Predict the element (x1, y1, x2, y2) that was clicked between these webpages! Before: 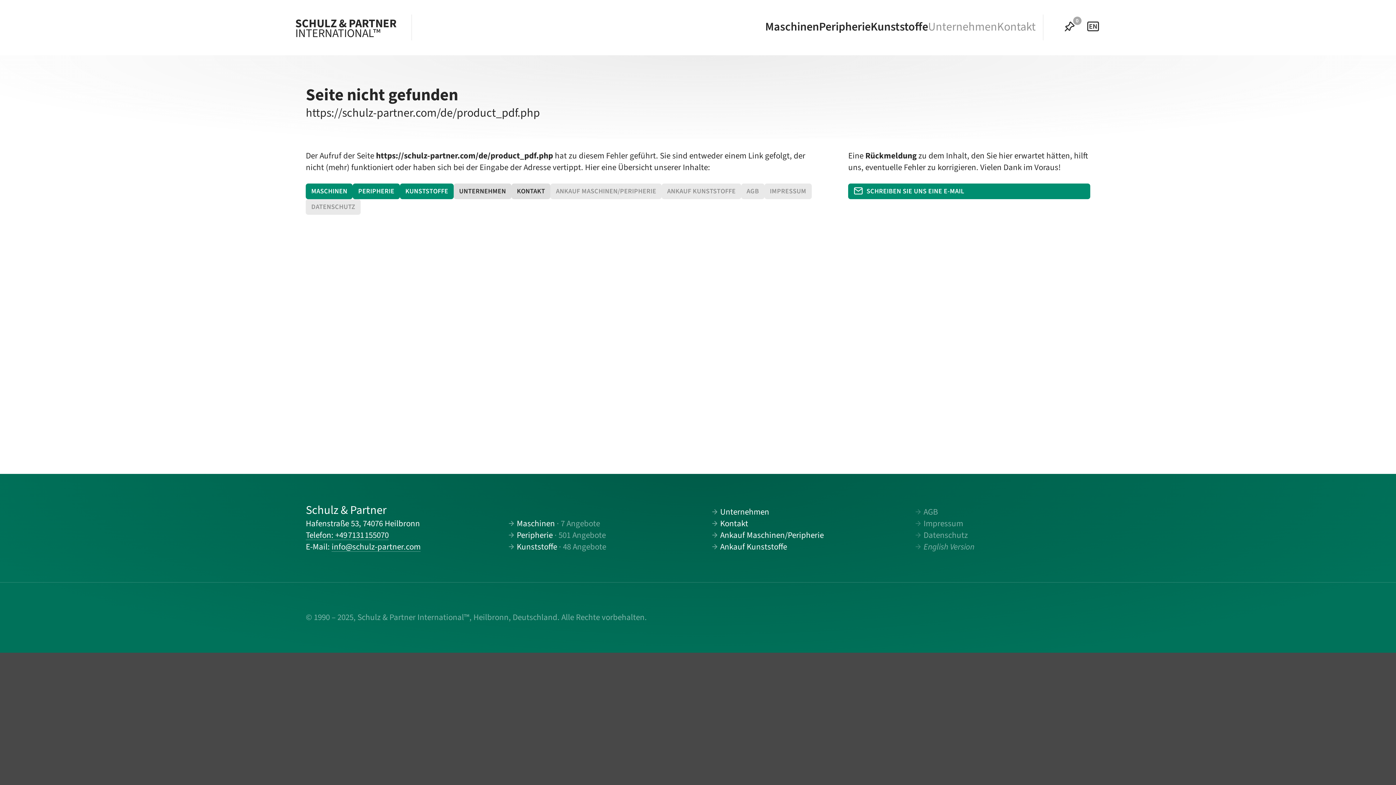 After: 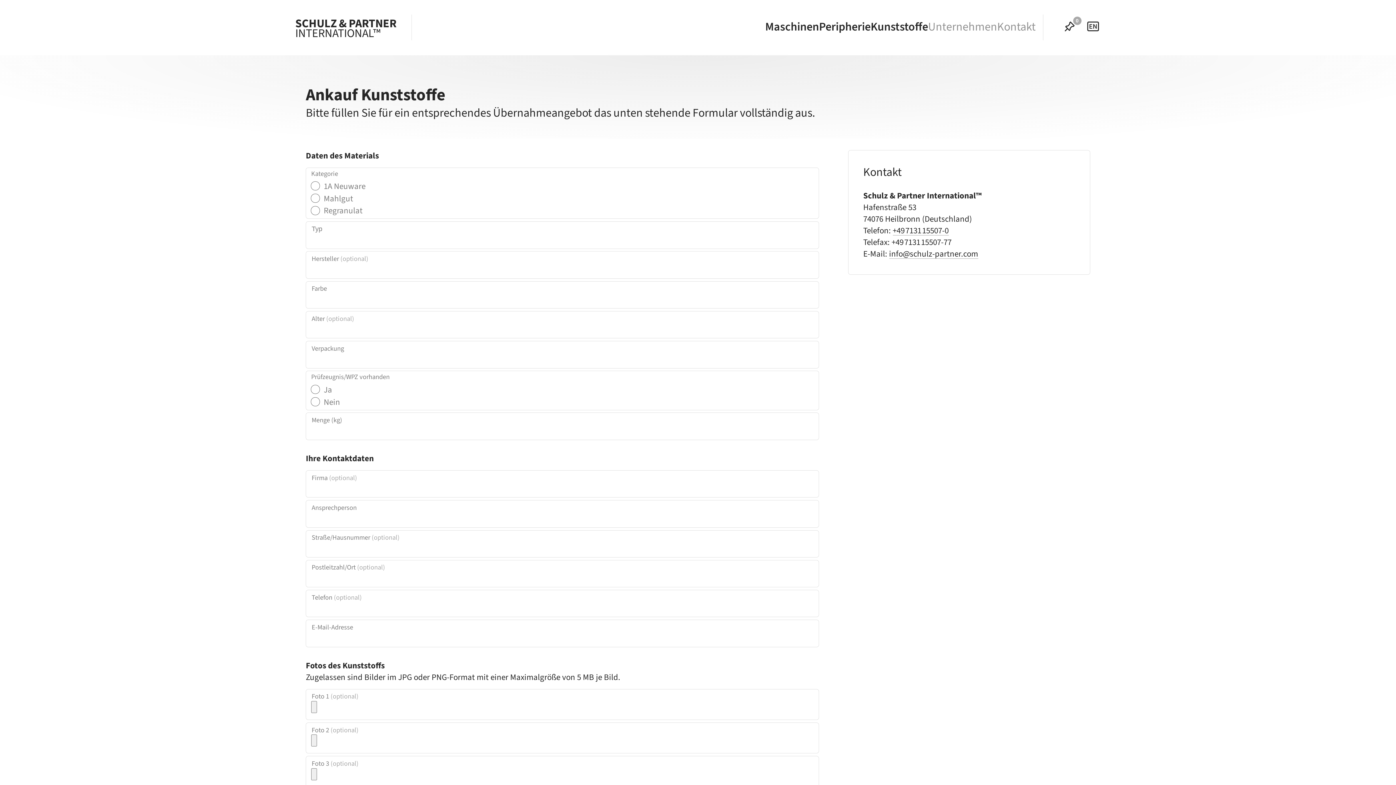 Action: label: Ankauf Kunststoffe bbox: (712, 541, 787, 553)